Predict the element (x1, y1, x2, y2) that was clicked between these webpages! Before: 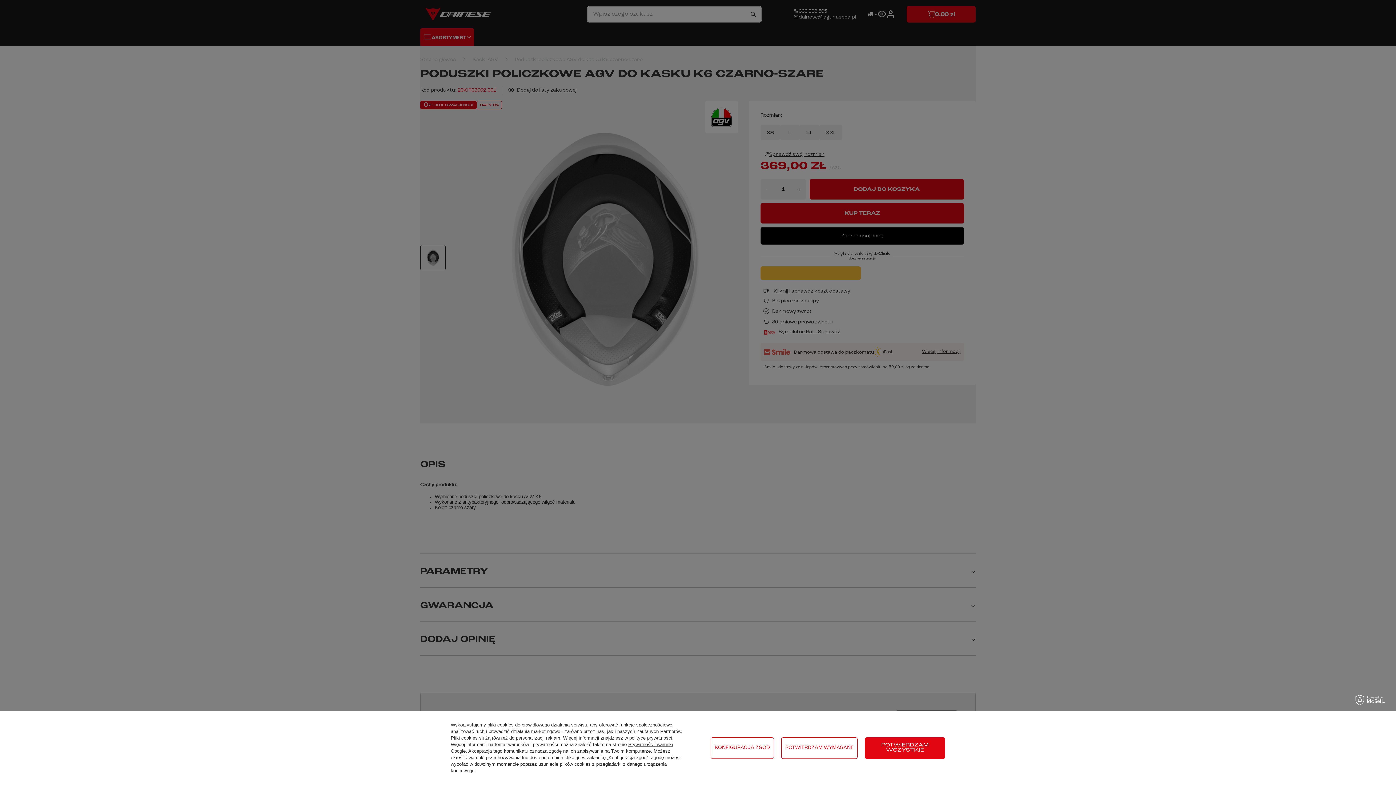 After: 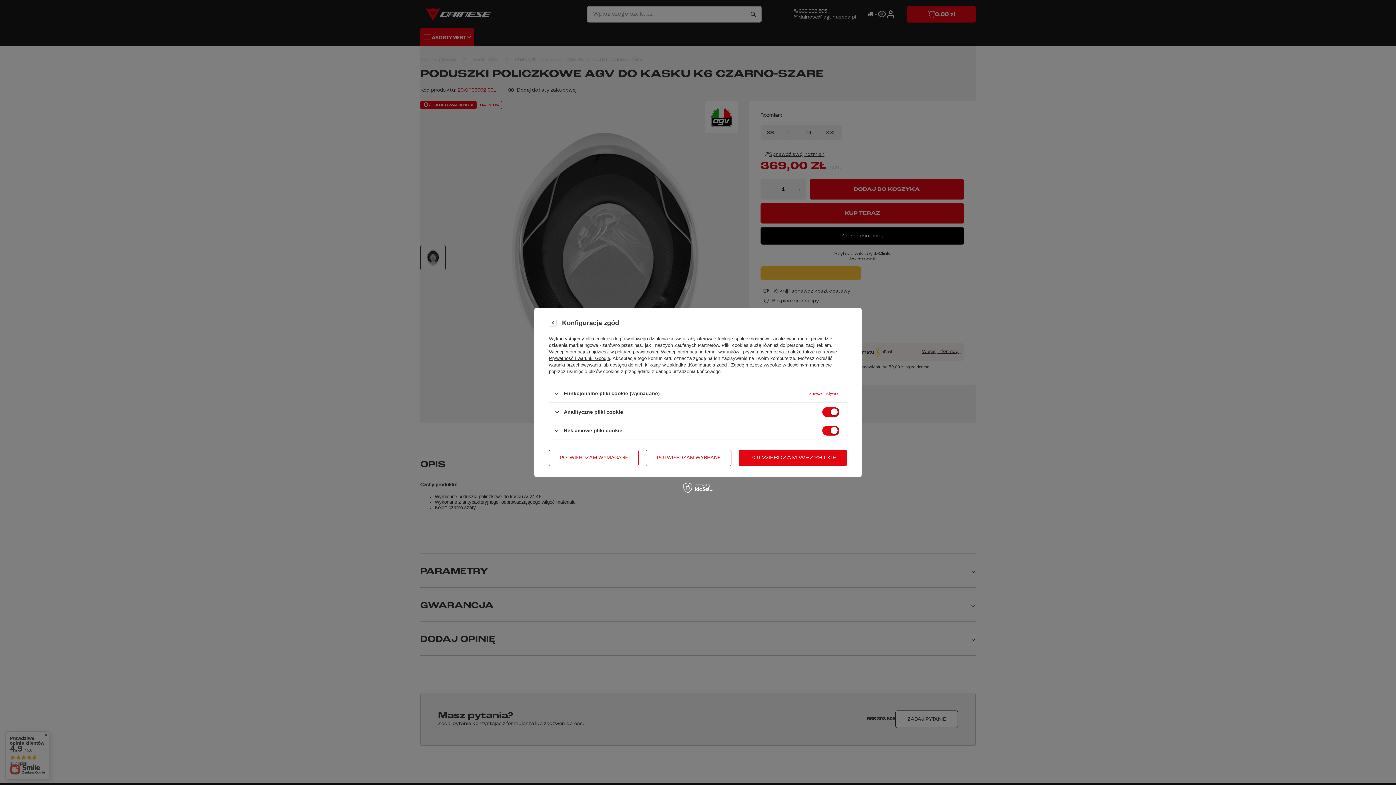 Action: label: KONFIGURACJA ZGÓD bbox: (710, 737, 774, 759)